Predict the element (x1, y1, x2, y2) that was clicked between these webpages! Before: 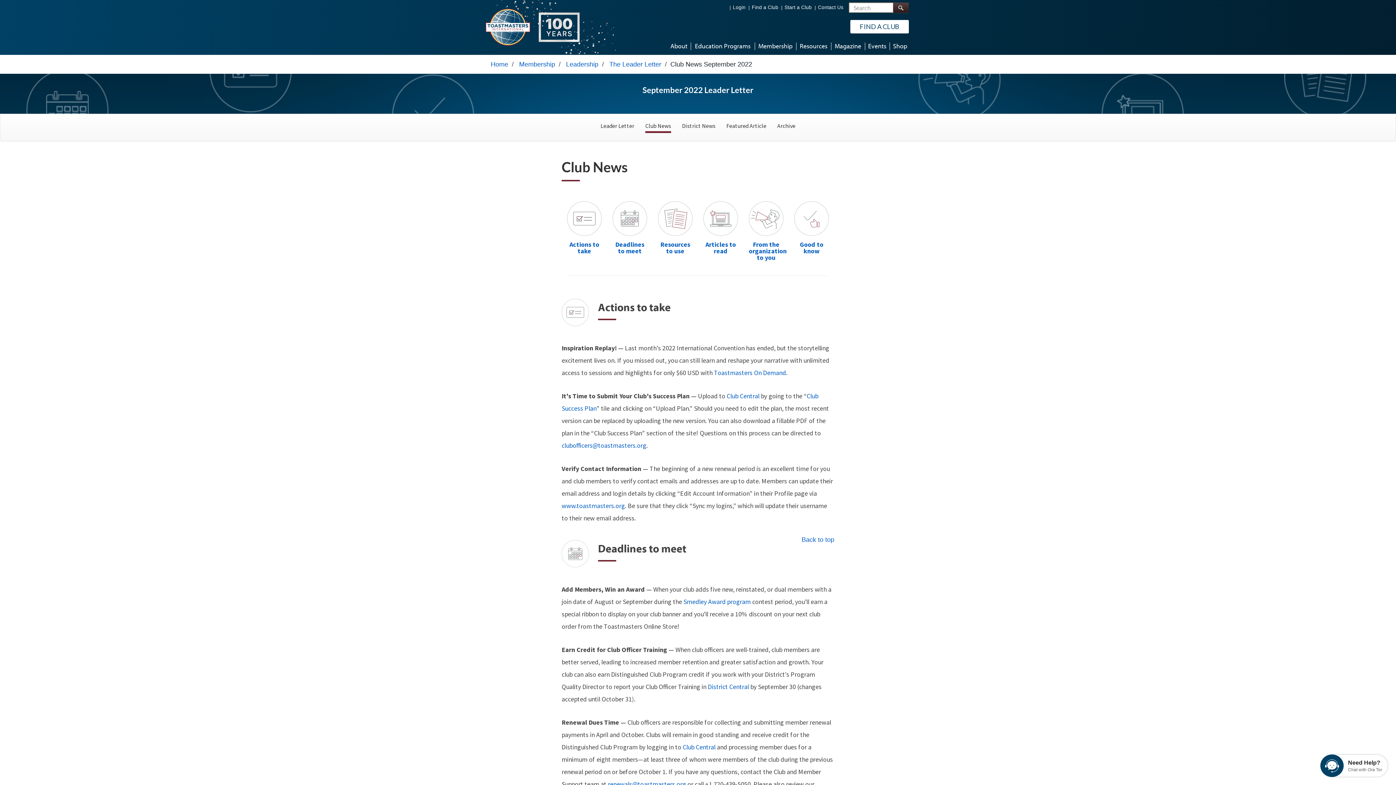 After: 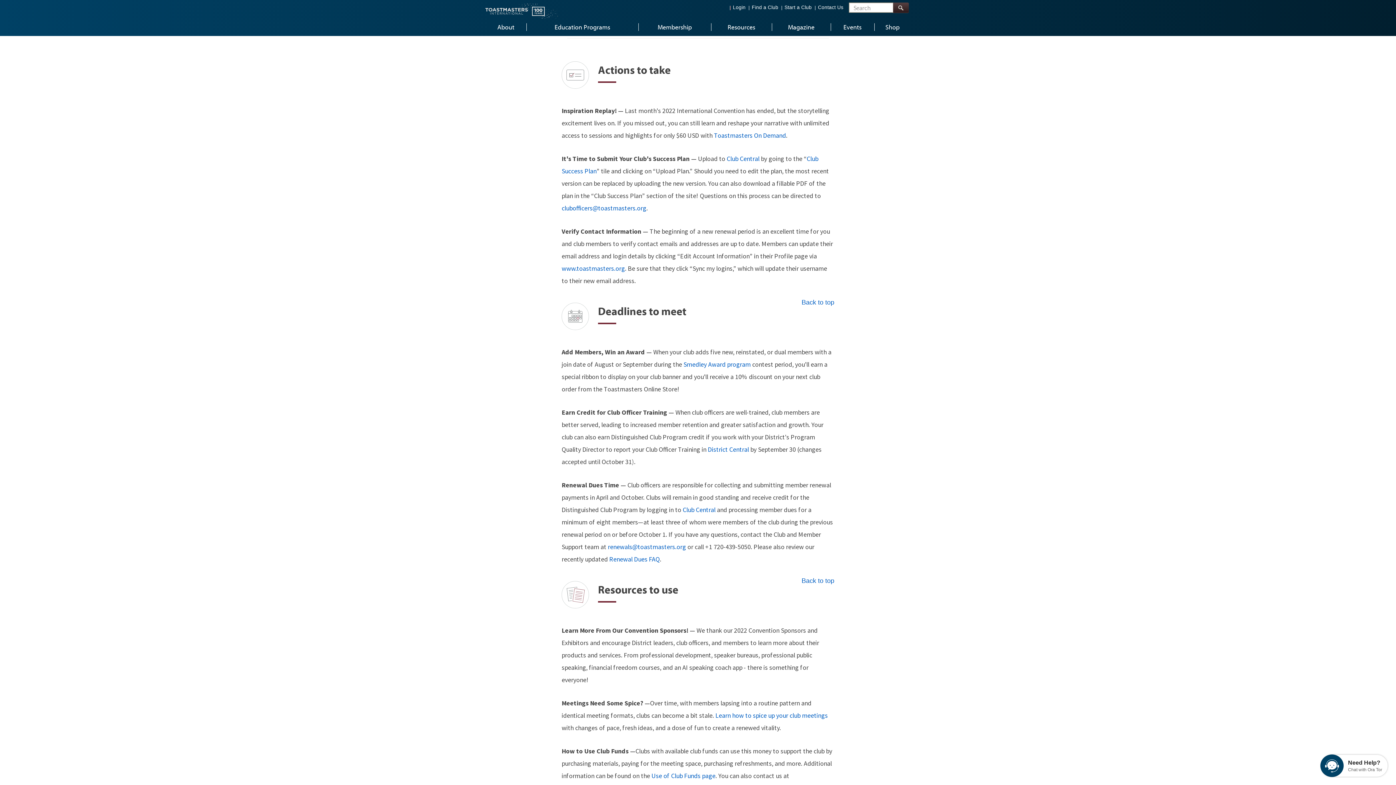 Action: bbox: (569, 240, 599, 255) label: actions2